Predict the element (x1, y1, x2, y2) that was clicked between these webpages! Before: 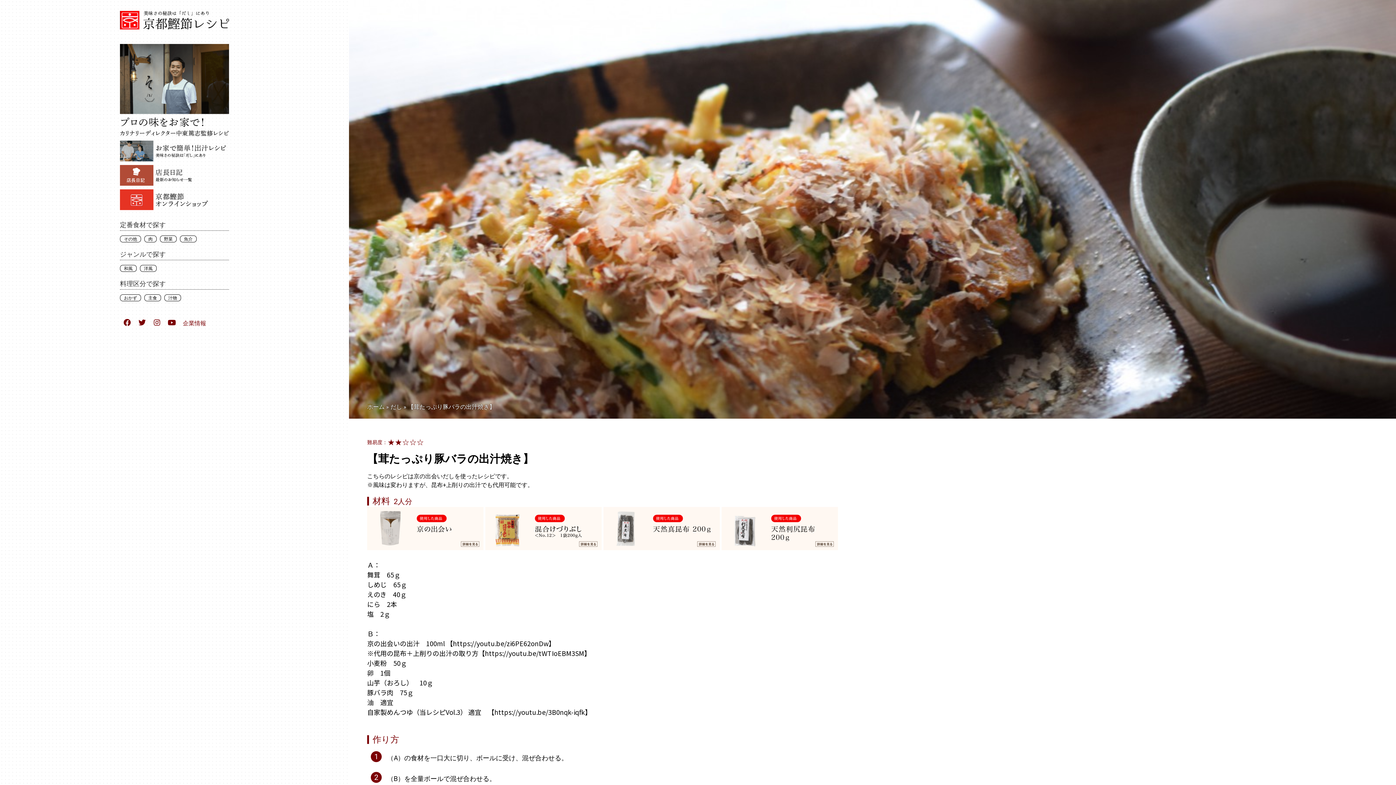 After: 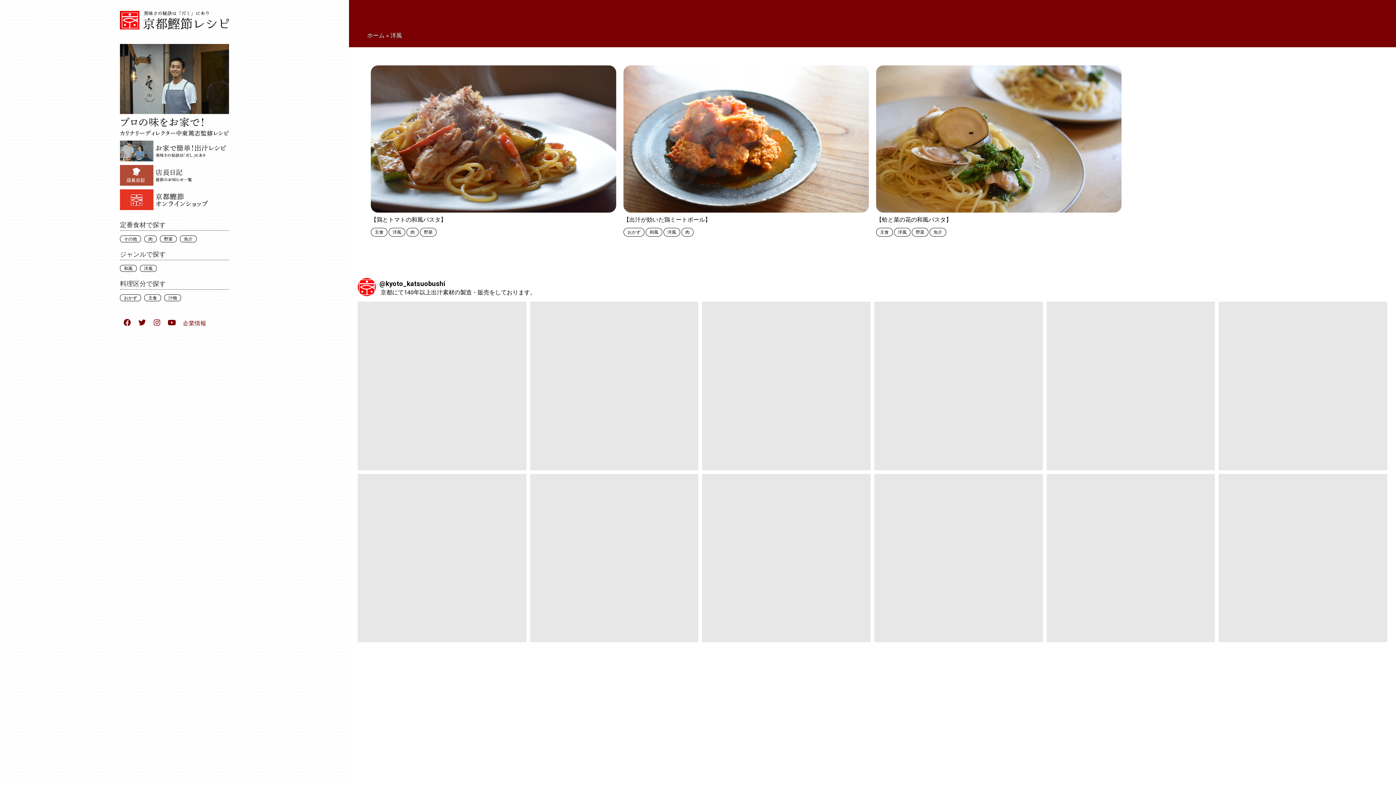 Action: bbox: (140, 264, 156, 271) label: 洋風